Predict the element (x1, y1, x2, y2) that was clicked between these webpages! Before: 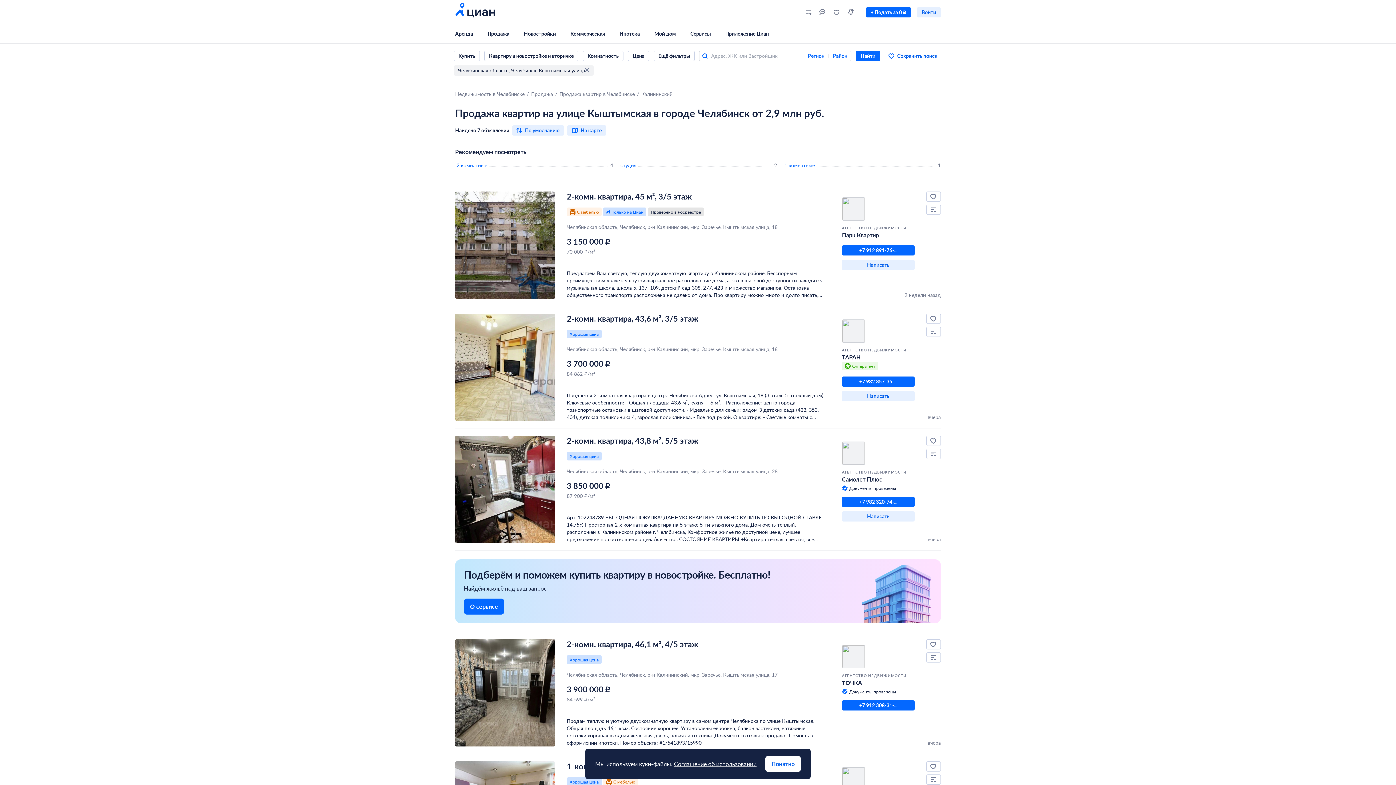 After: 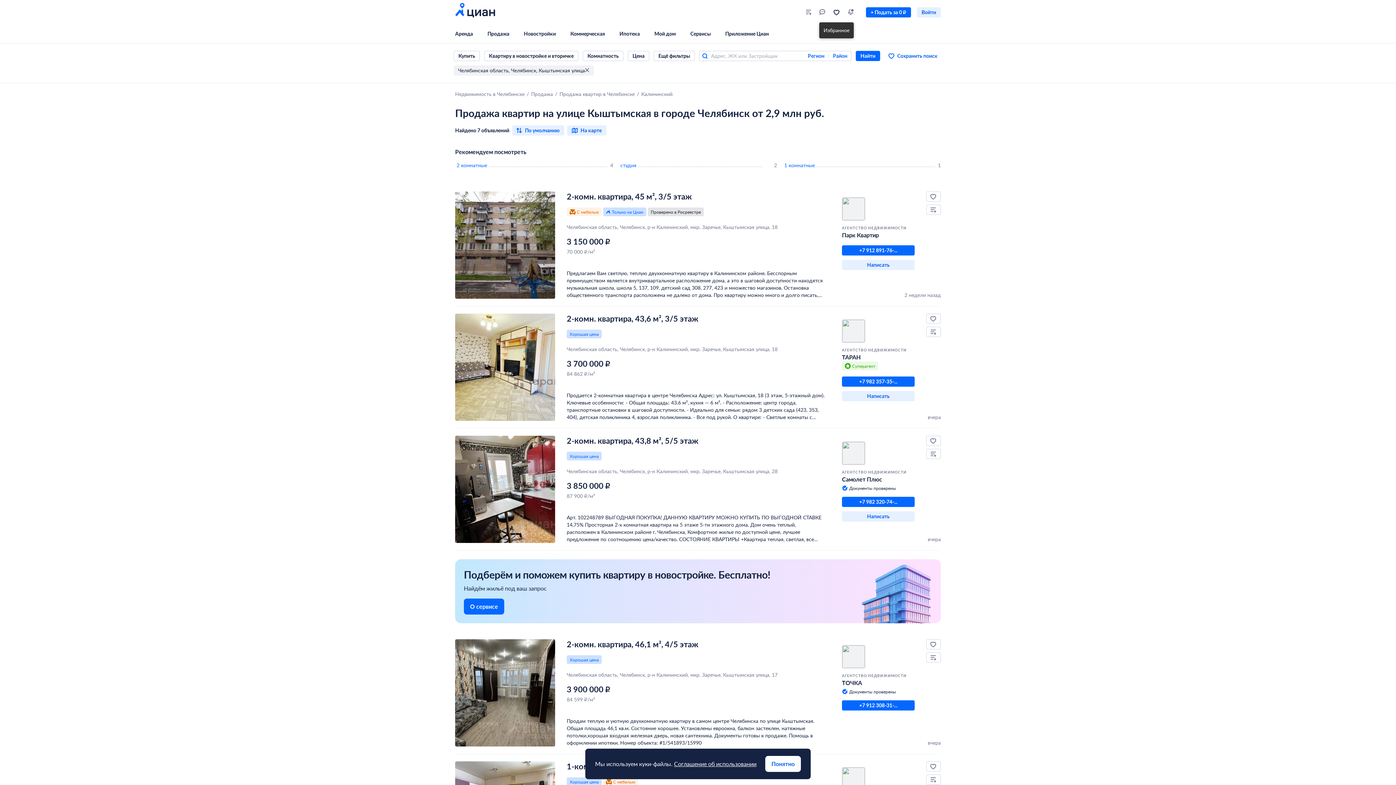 Action: bbox: (829, 4, 844, 19)